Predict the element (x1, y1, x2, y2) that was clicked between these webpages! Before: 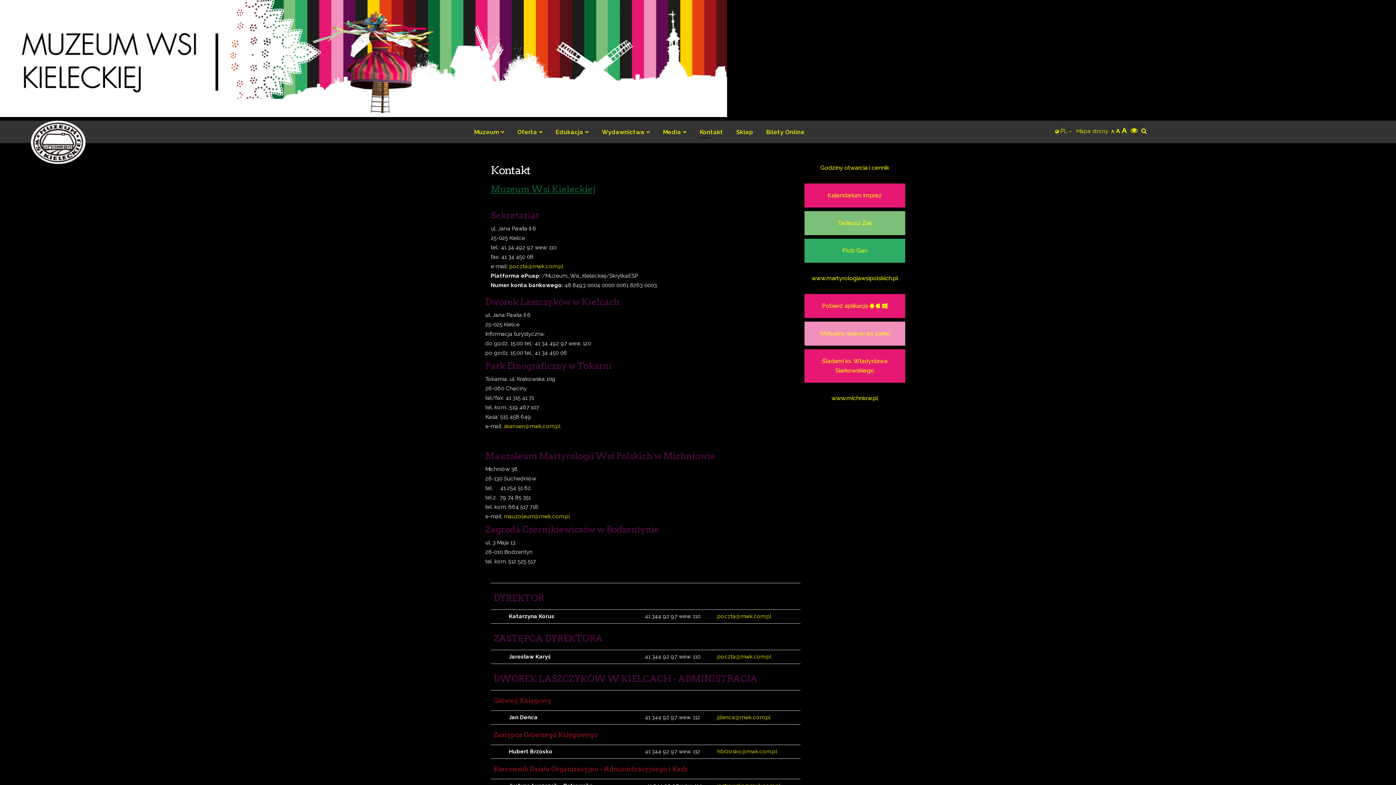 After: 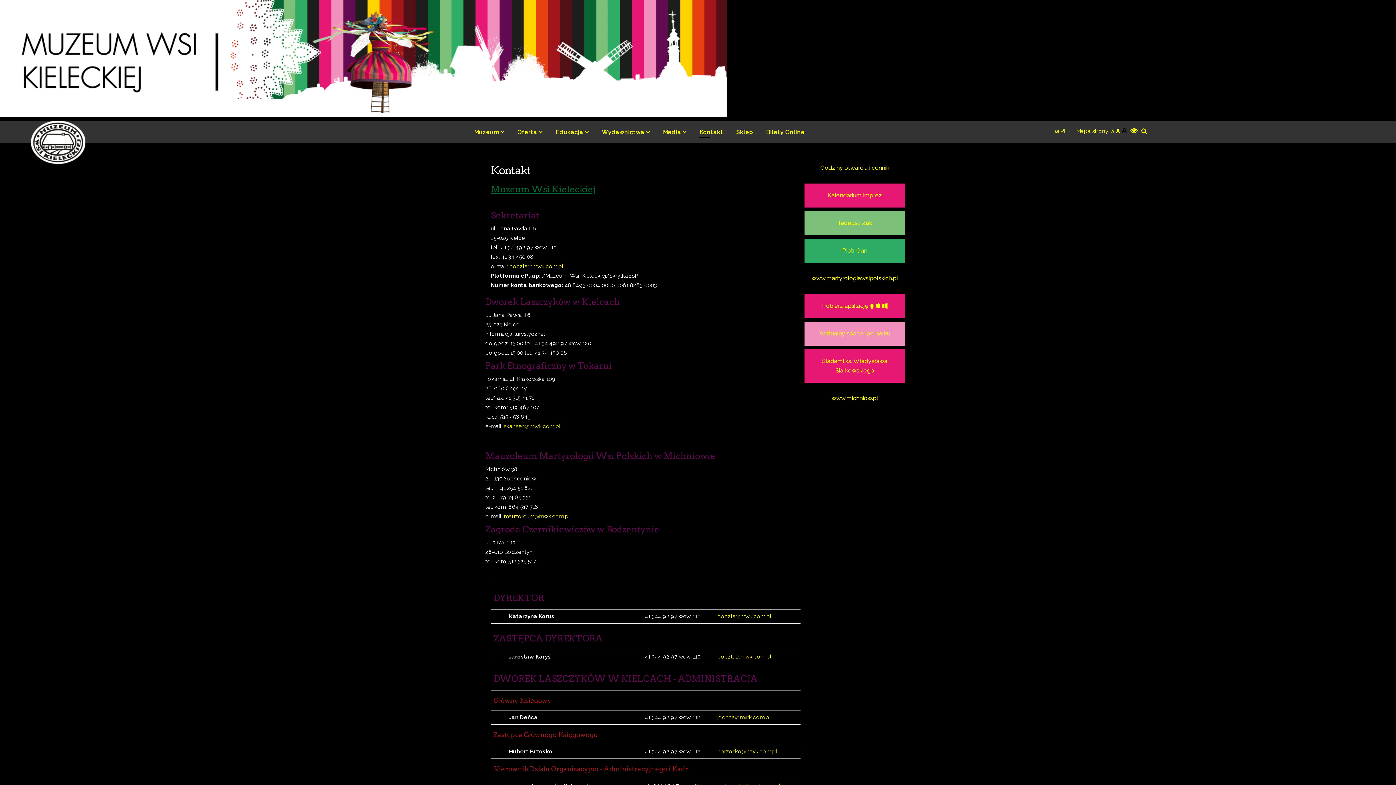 Action: label: A bbox: (1121, 126, 1127, 134)